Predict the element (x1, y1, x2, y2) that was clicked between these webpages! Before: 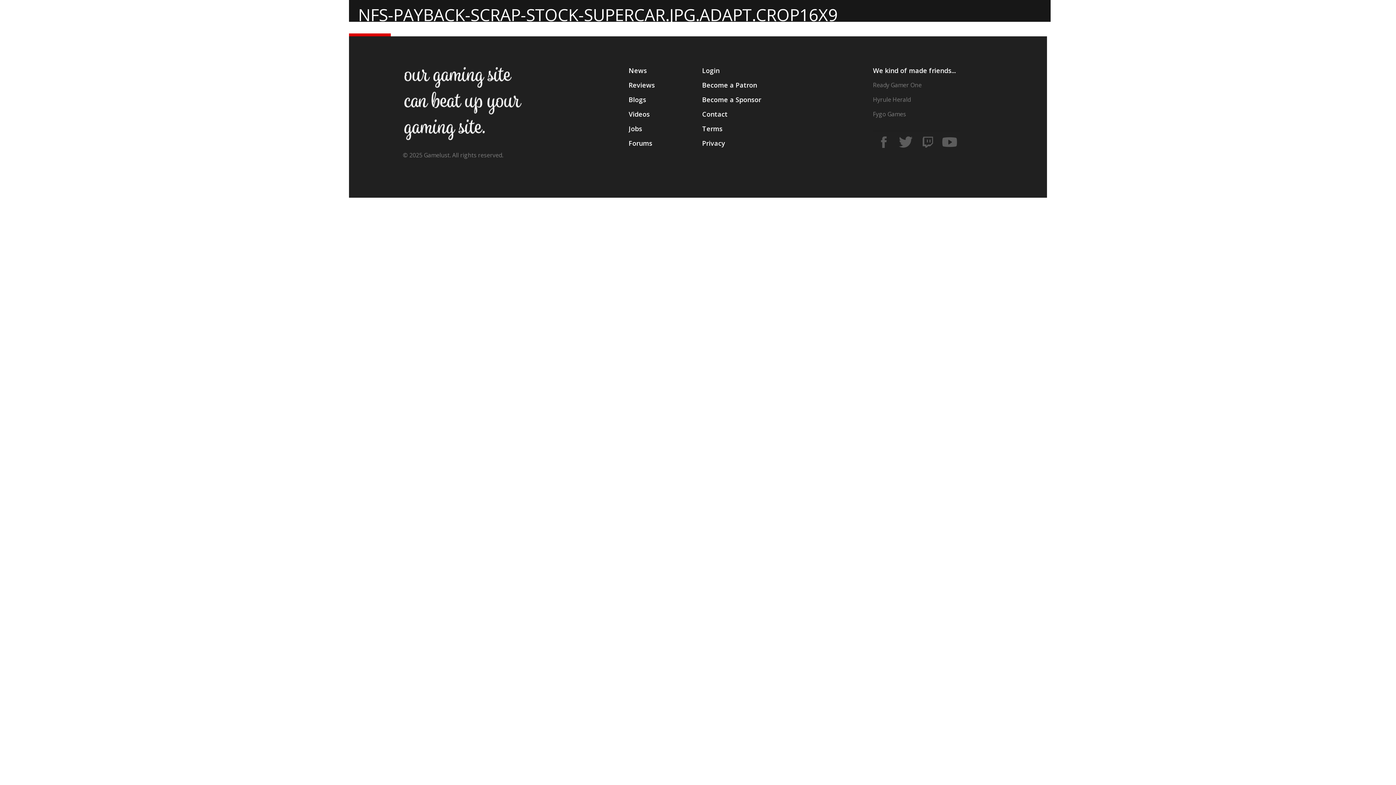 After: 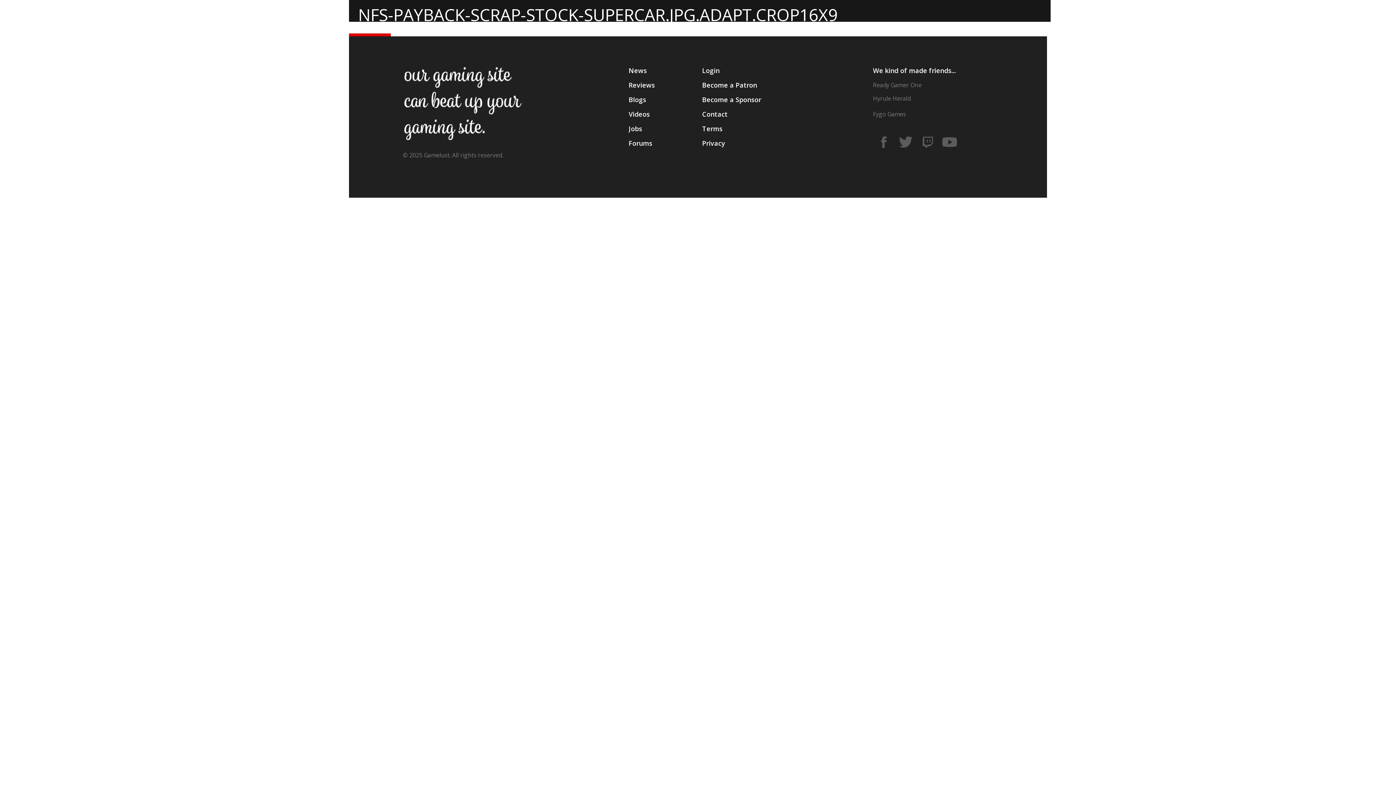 Action: bbox: (873, 95, 911, 110) label: Hyrule Herald